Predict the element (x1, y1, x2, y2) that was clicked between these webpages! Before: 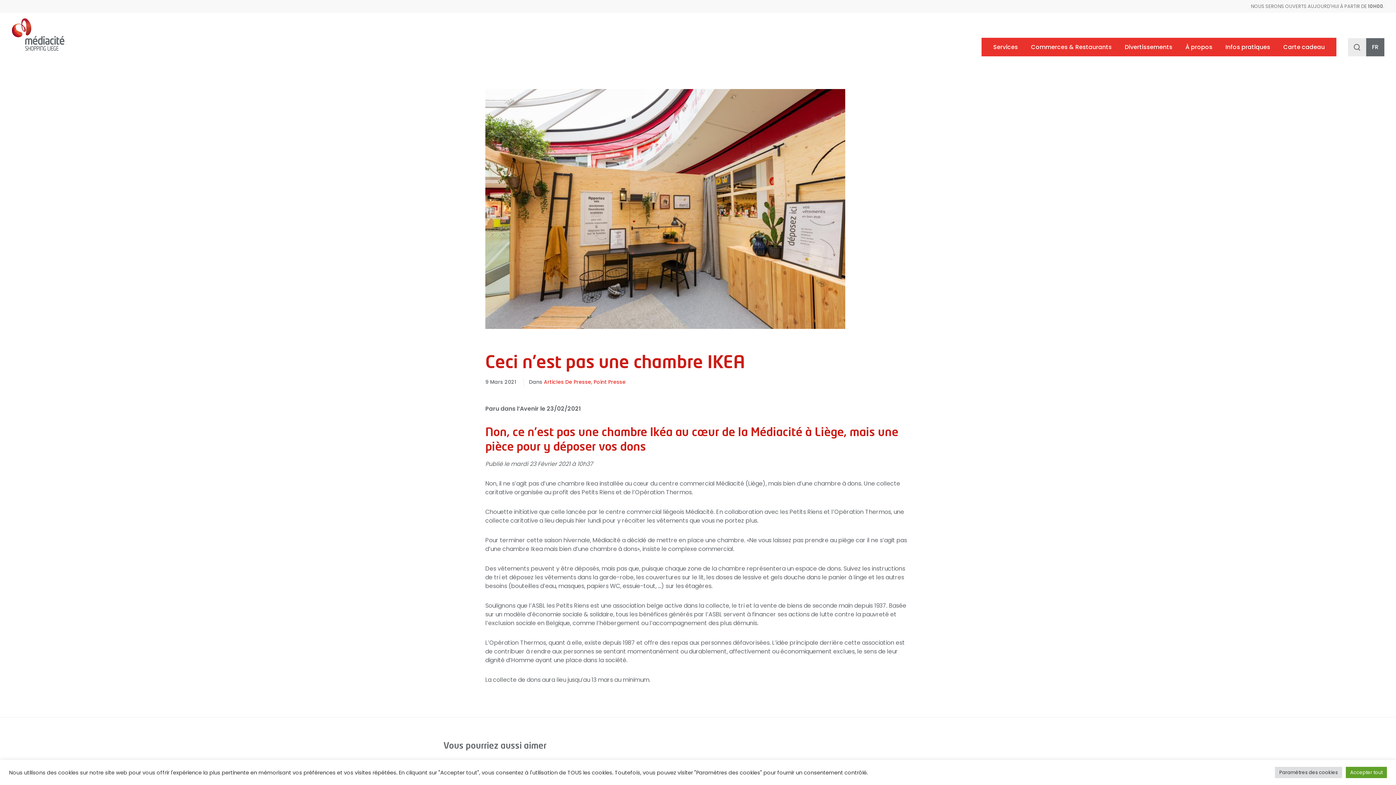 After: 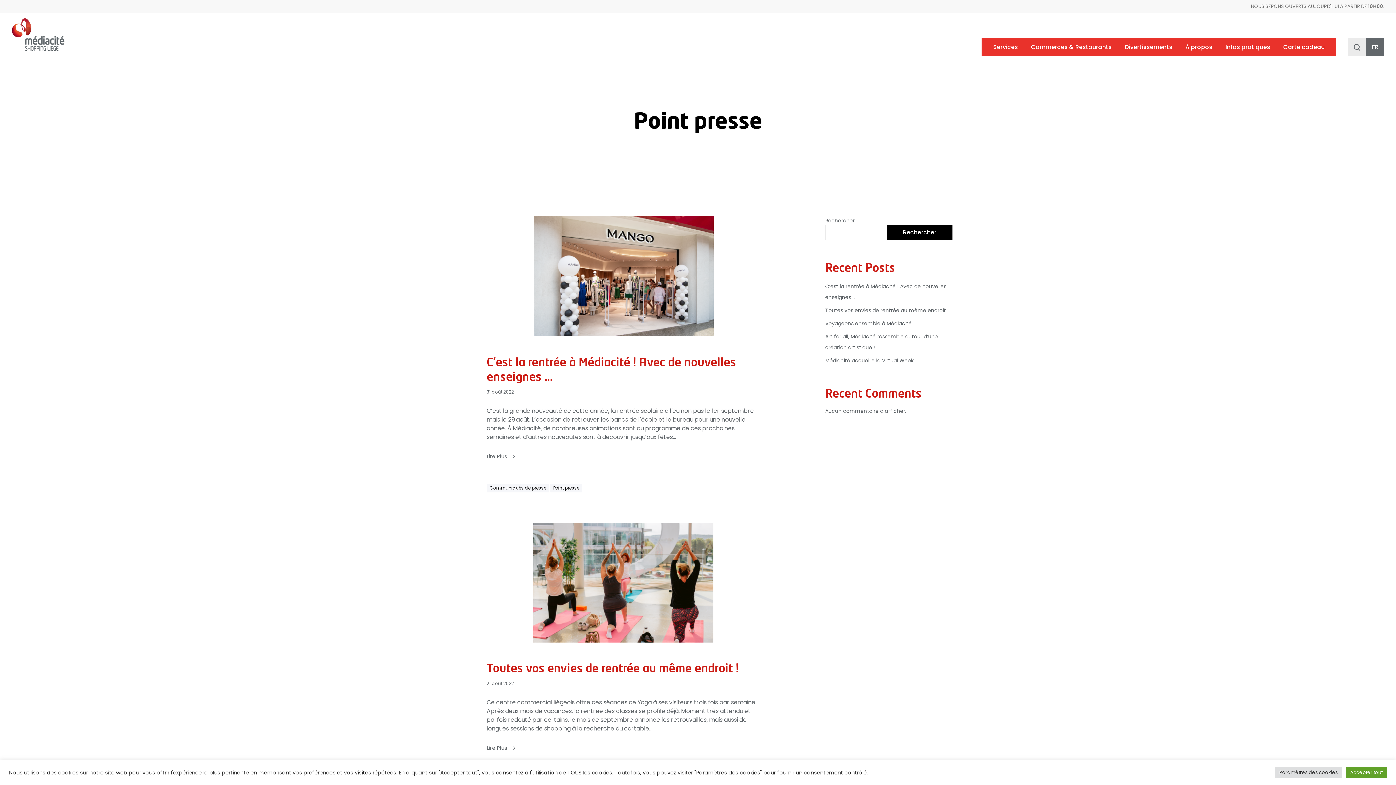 Action: label: Point Presse bbox: (593, 378, 625, 385)